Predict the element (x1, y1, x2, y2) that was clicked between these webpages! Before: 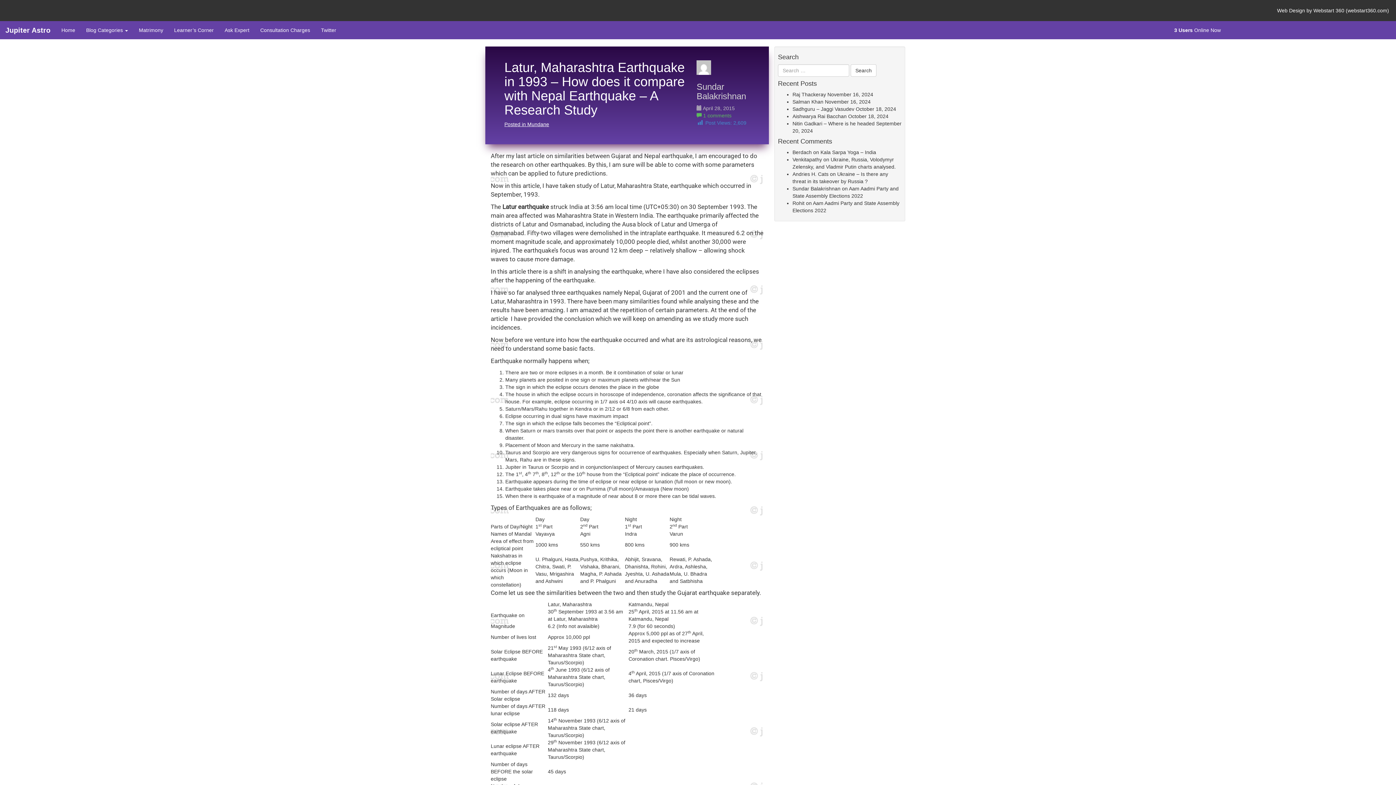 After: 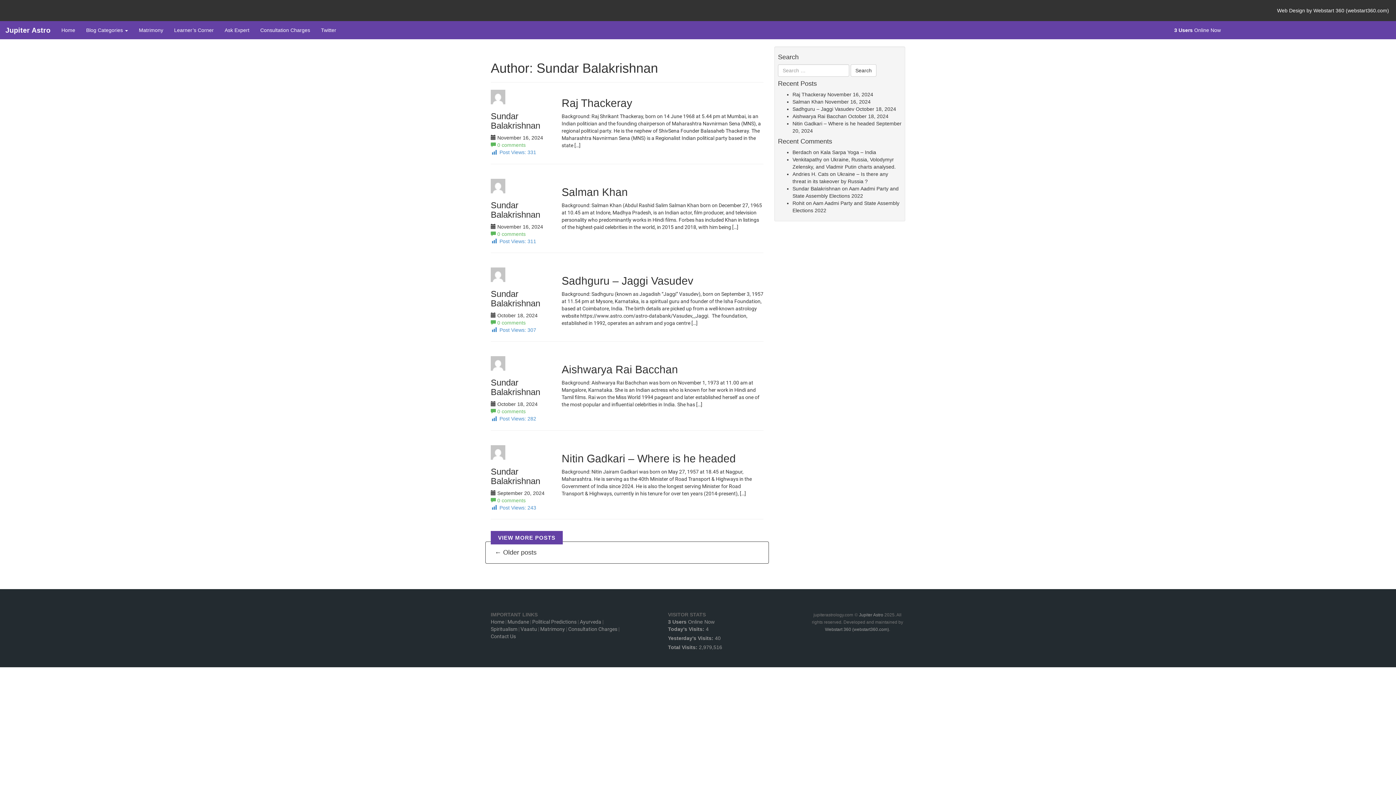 Action: bbox: (696, 81, 746, 101) label: Sundar Balakrishnan